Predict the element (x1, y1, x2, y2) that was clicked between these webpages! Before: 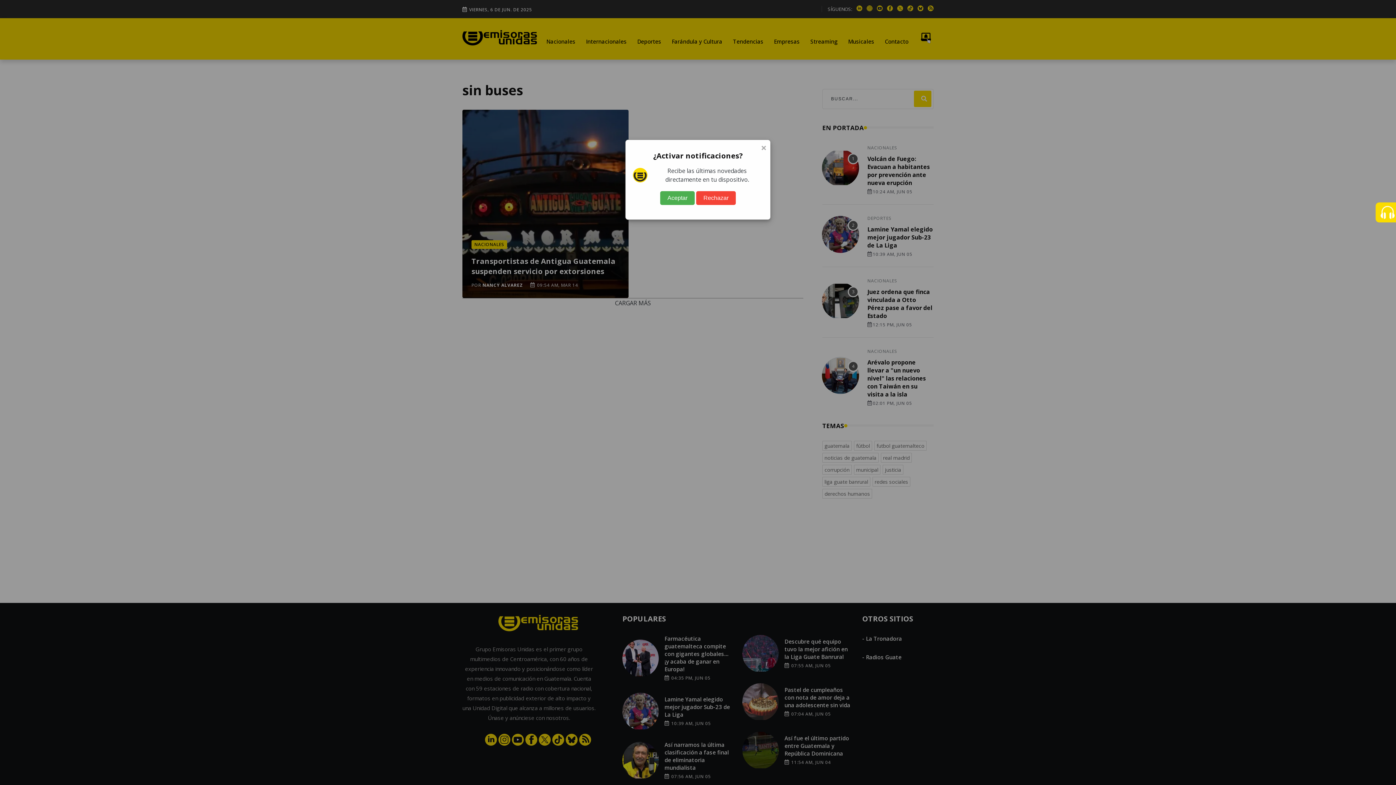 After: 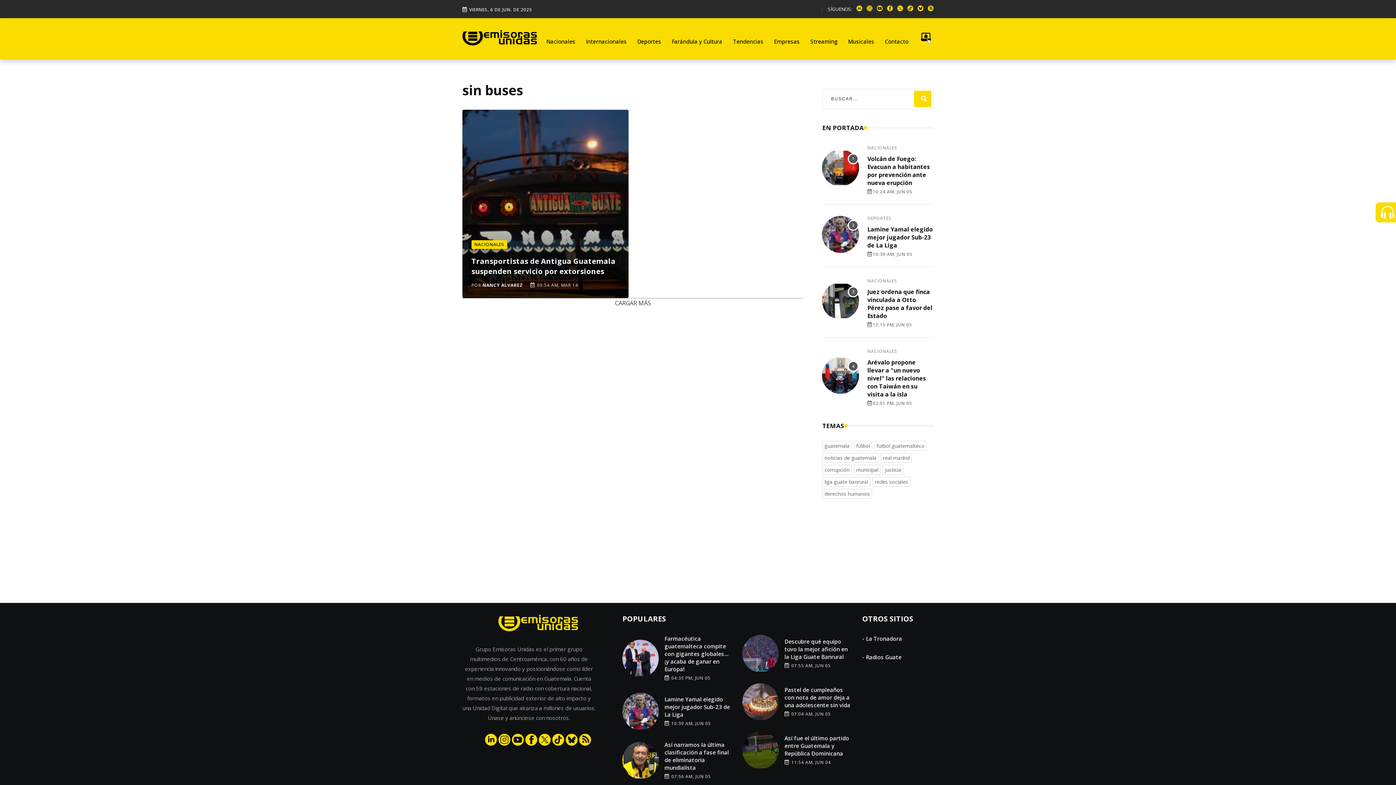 Action: label: Rechazar bbox: (696, 191, 736, 205)